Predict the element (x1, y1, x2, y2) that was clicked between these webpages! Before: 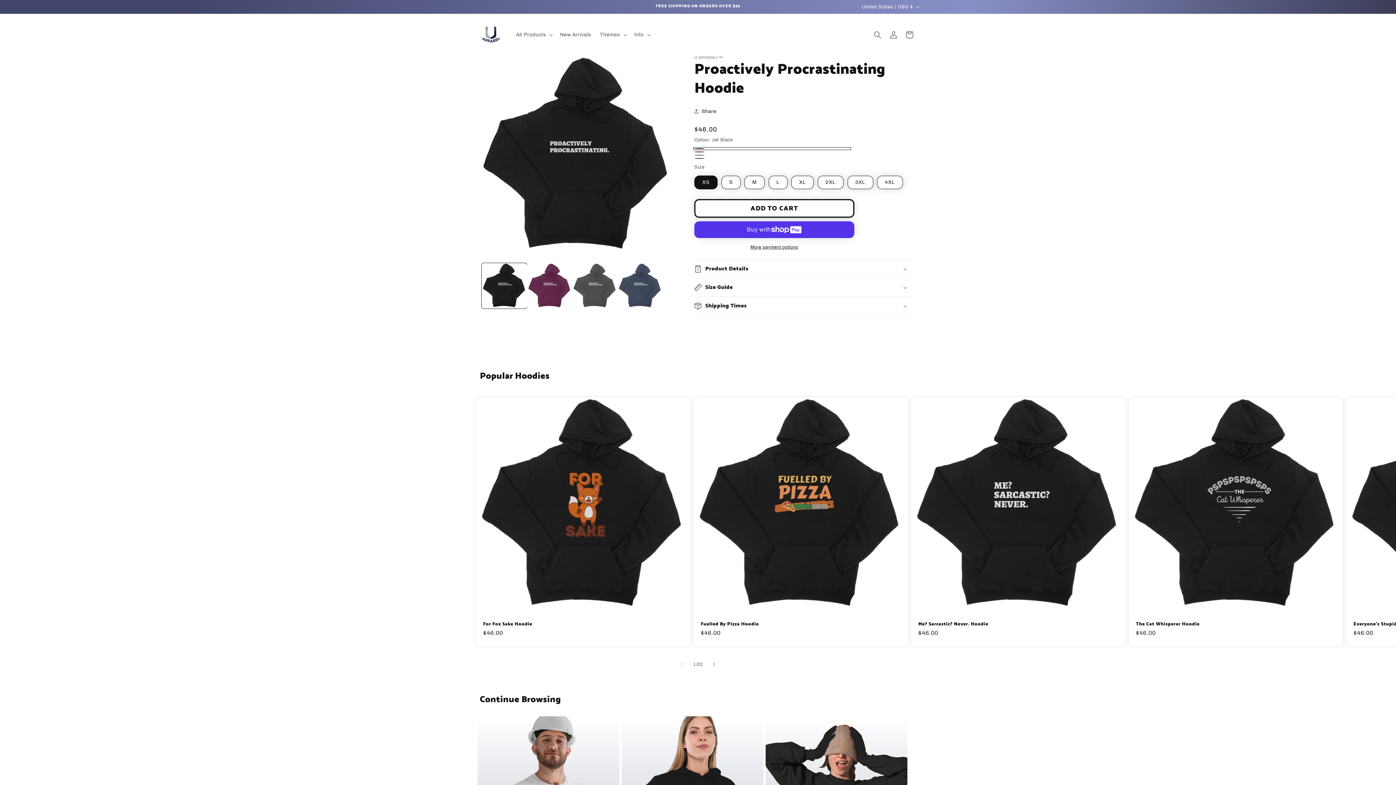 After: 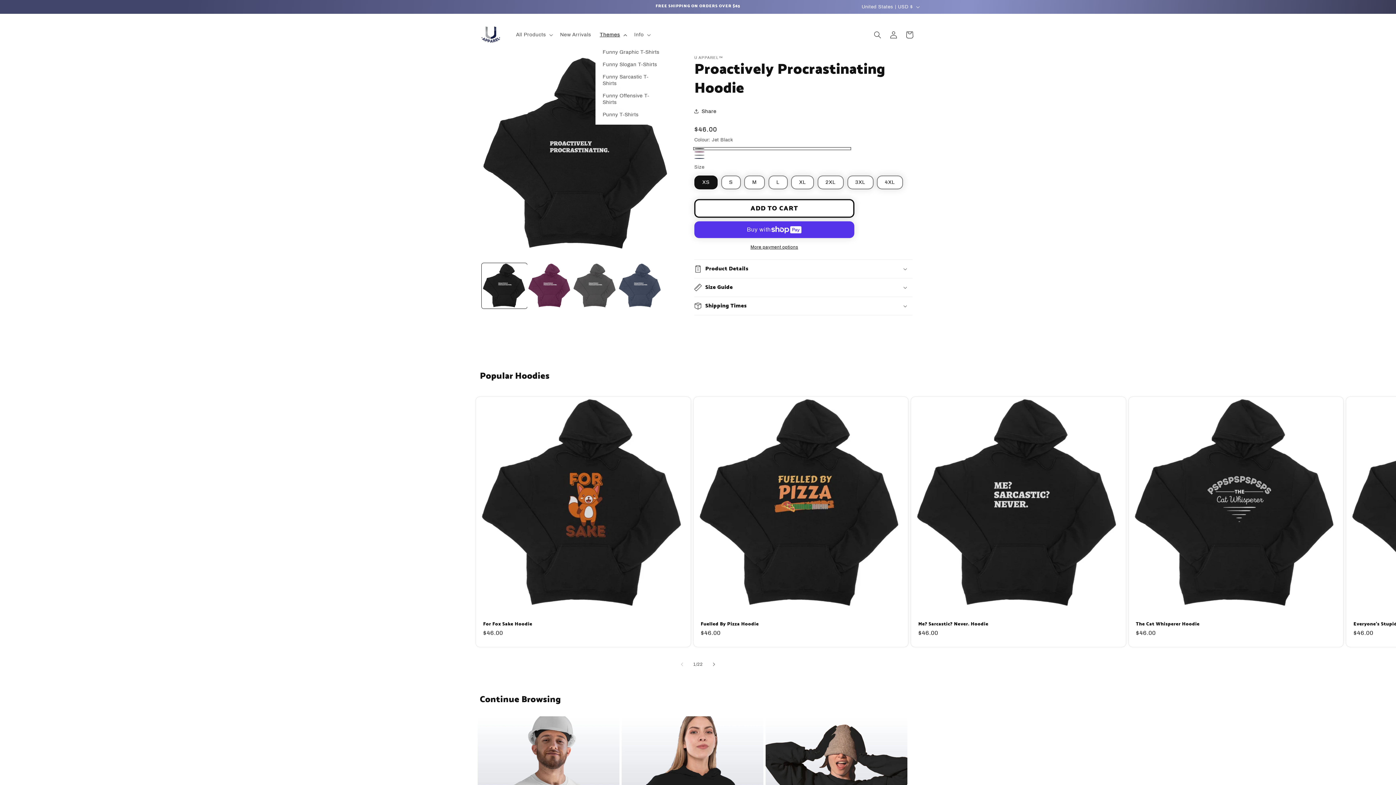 Action: bbox: (595, 27, 630, 42) label: Themes